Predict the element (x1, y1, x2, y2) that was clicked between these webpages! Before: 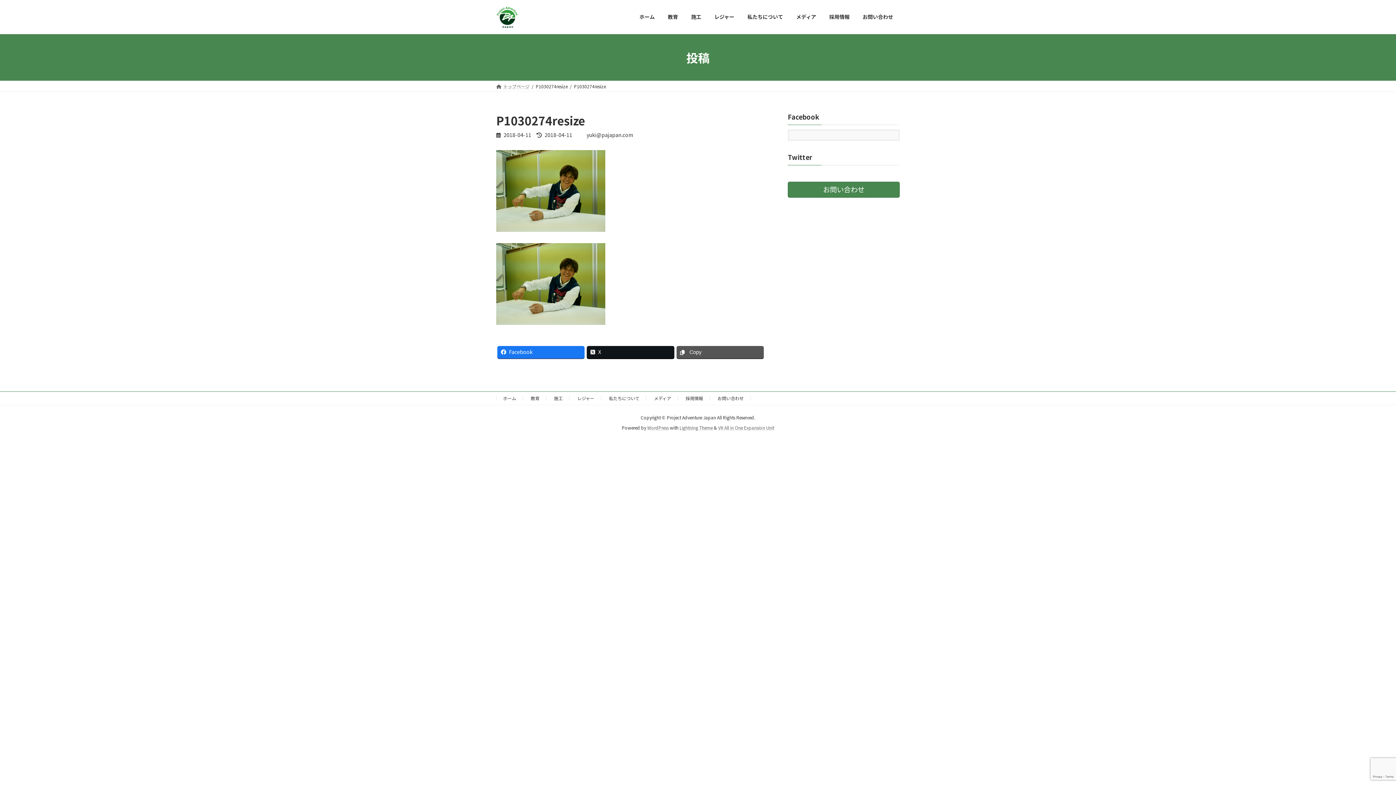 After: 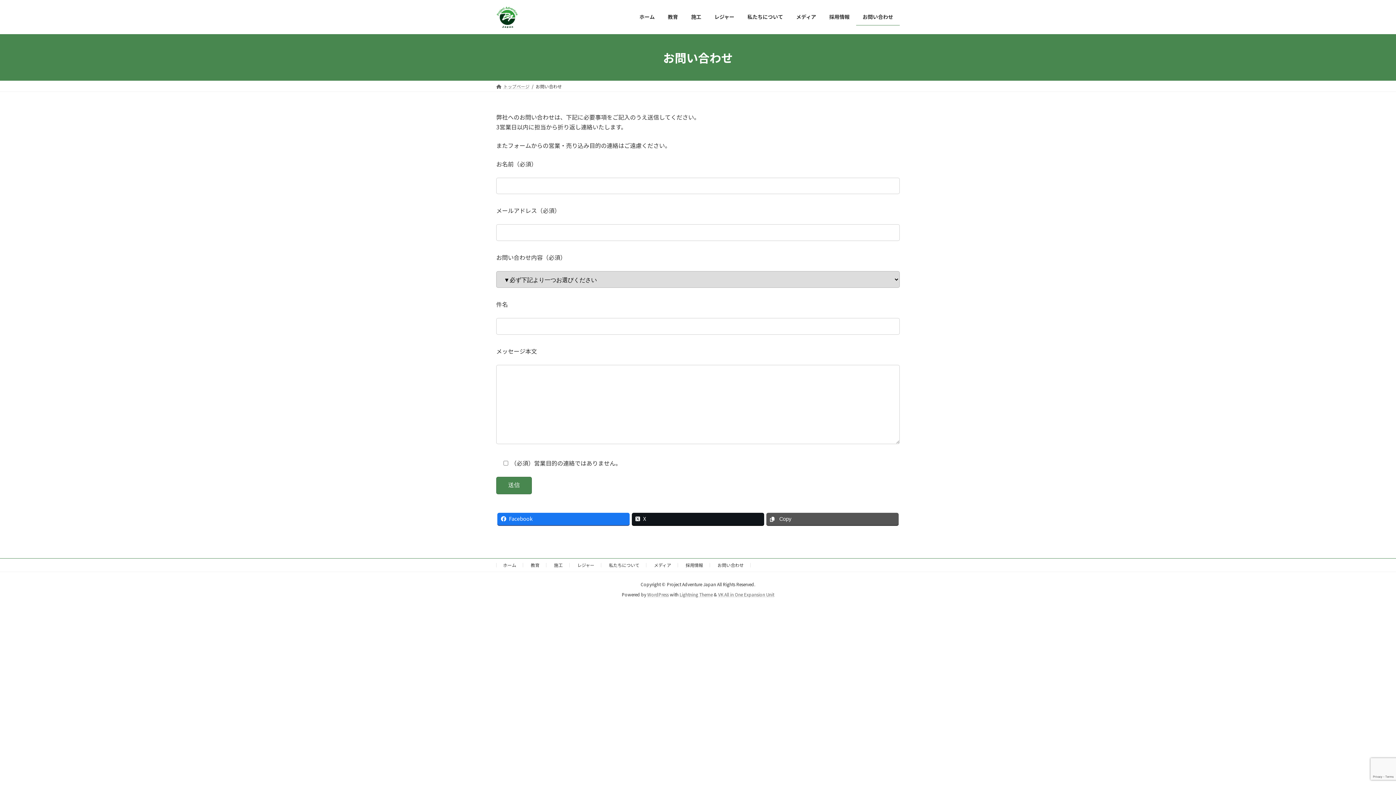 Action: label: お問い合わせ bbox: (717, 395, 744, 401)